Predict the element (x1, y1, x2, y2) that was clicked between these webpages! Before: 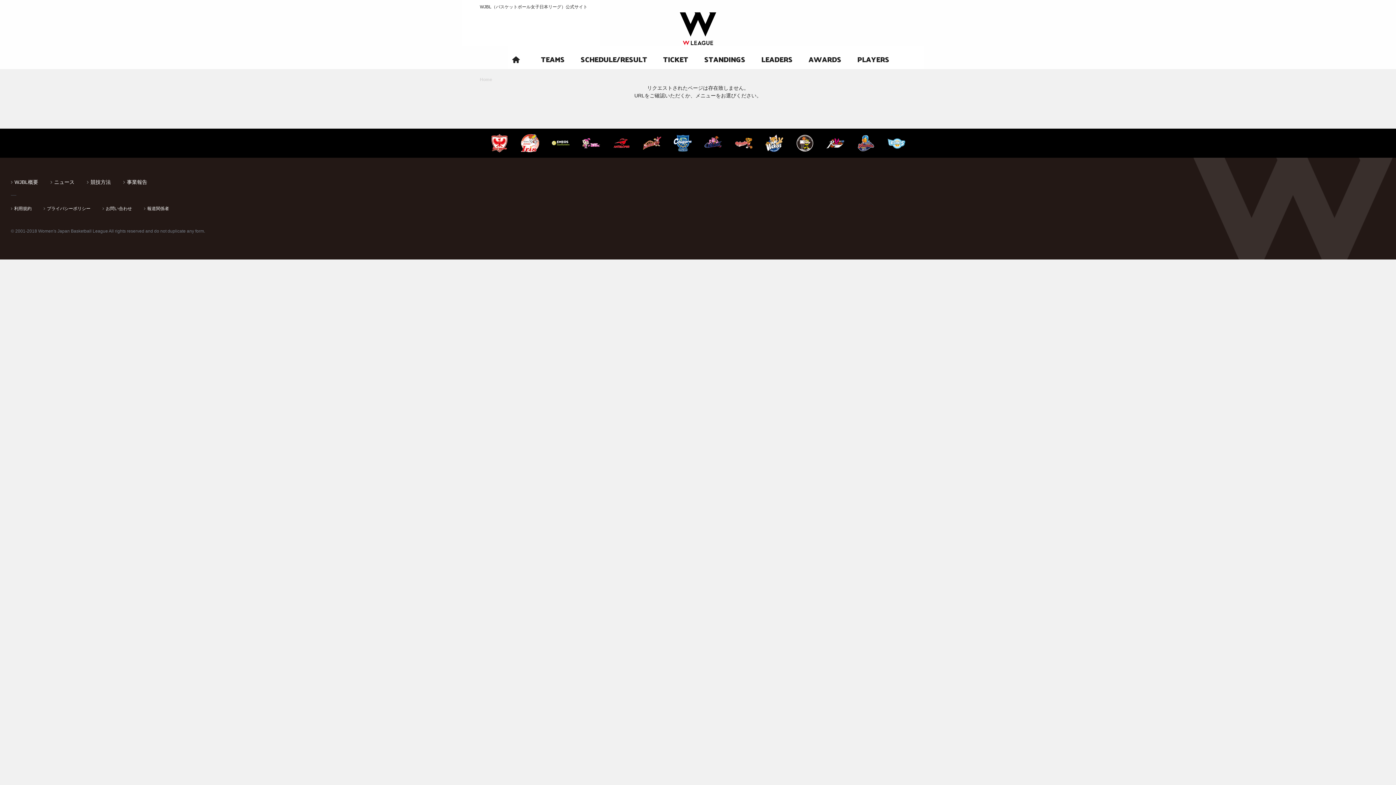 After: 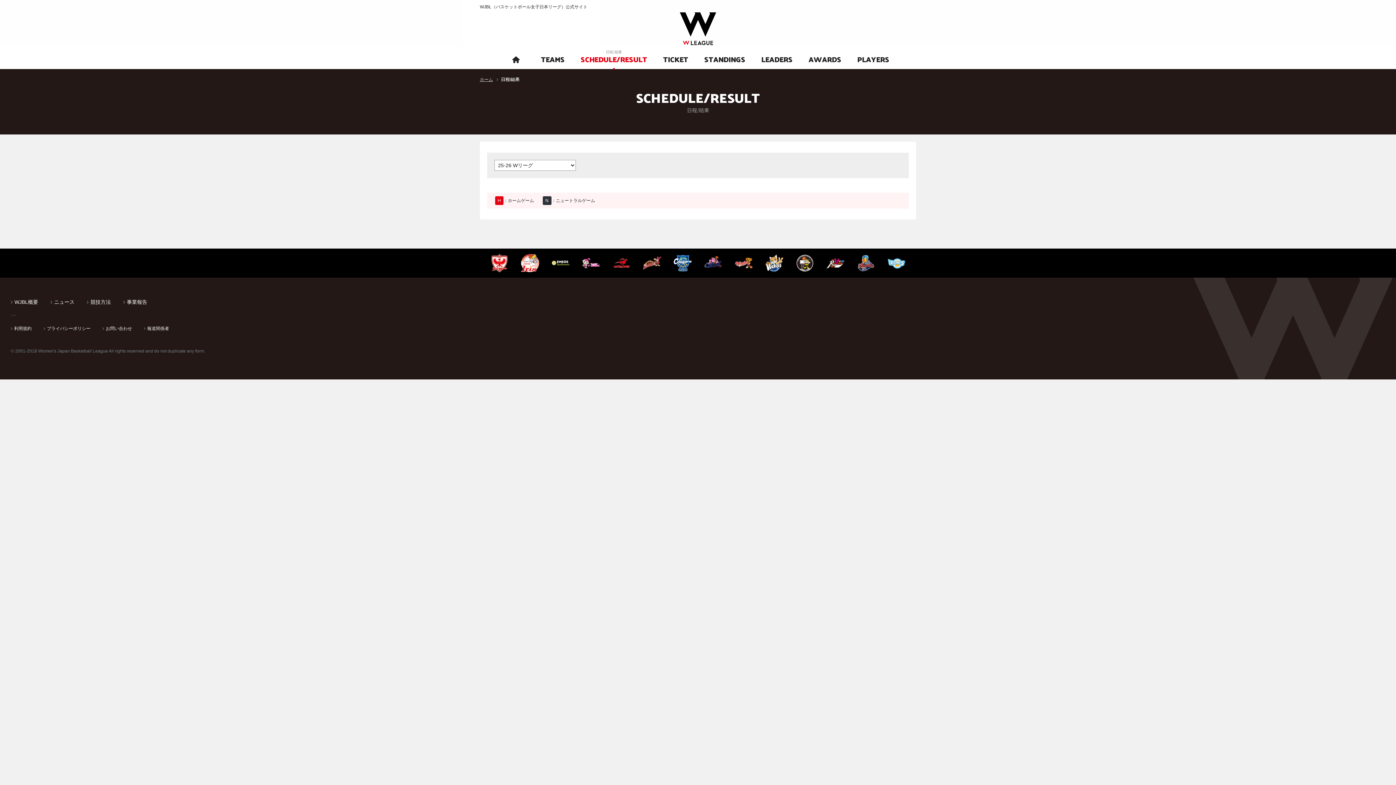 Action: label: SCHEDULE/RESULT bbox: (580, 55, 647, 62)